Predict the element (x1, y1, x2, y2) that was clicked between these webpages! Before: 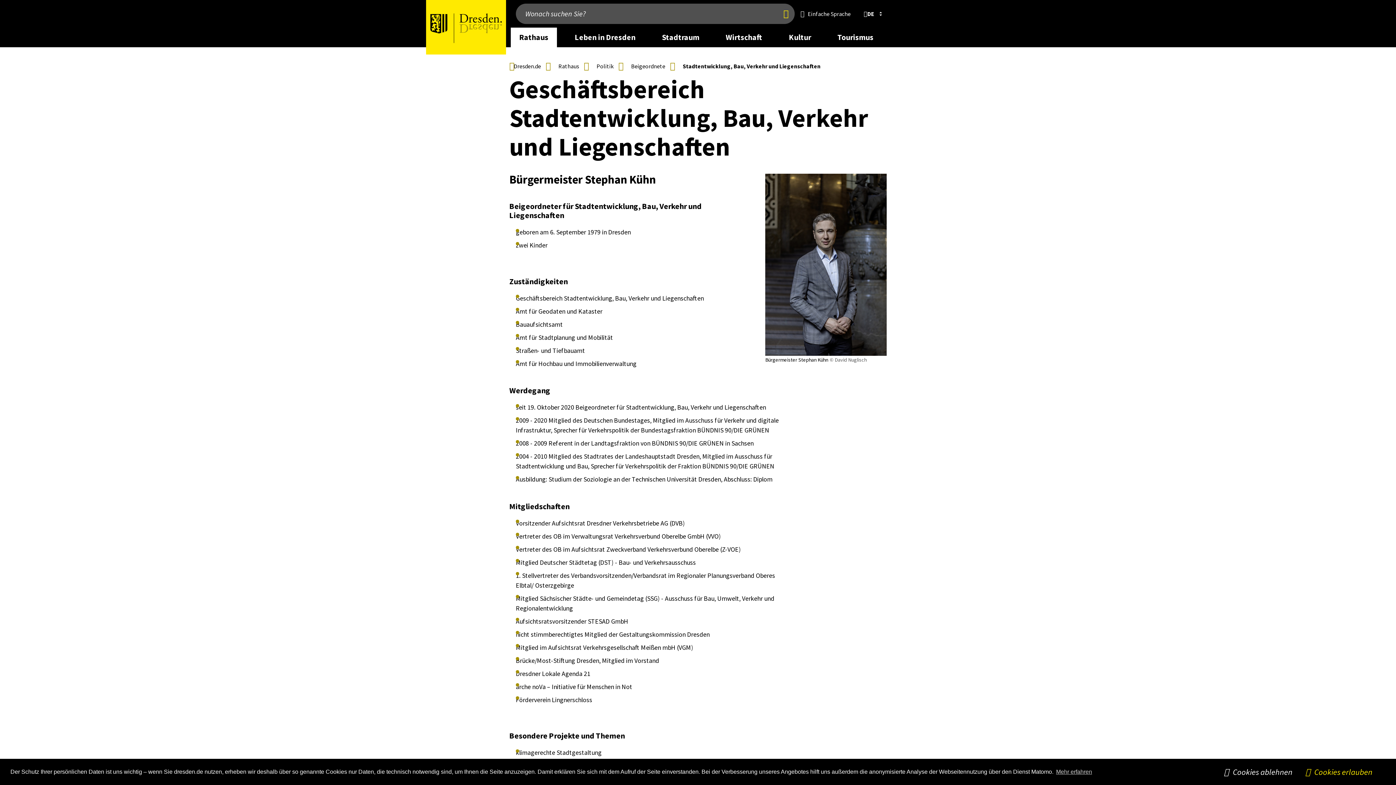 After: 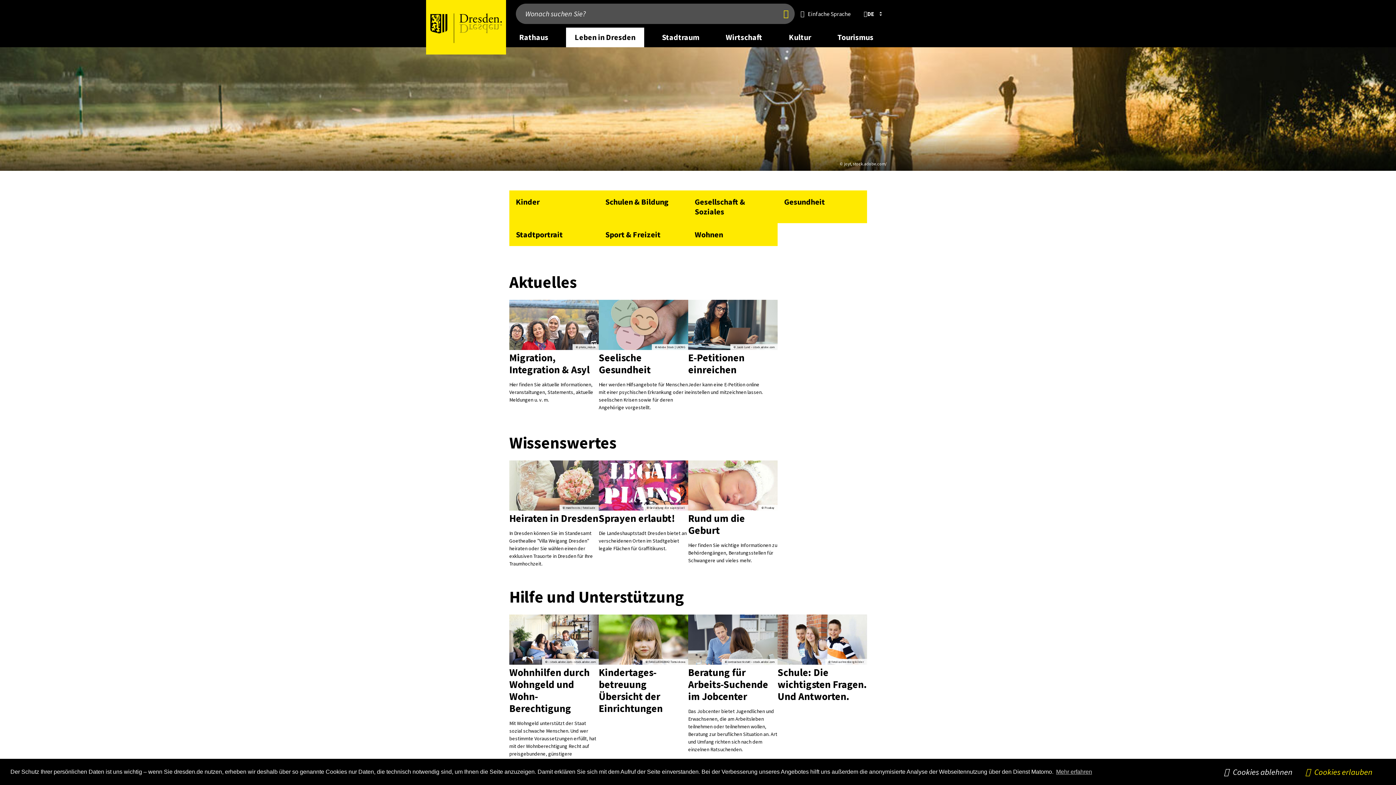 Action: label: desktop navigation link: Leben in Dresden bbox: (566, 27, 644, 47)